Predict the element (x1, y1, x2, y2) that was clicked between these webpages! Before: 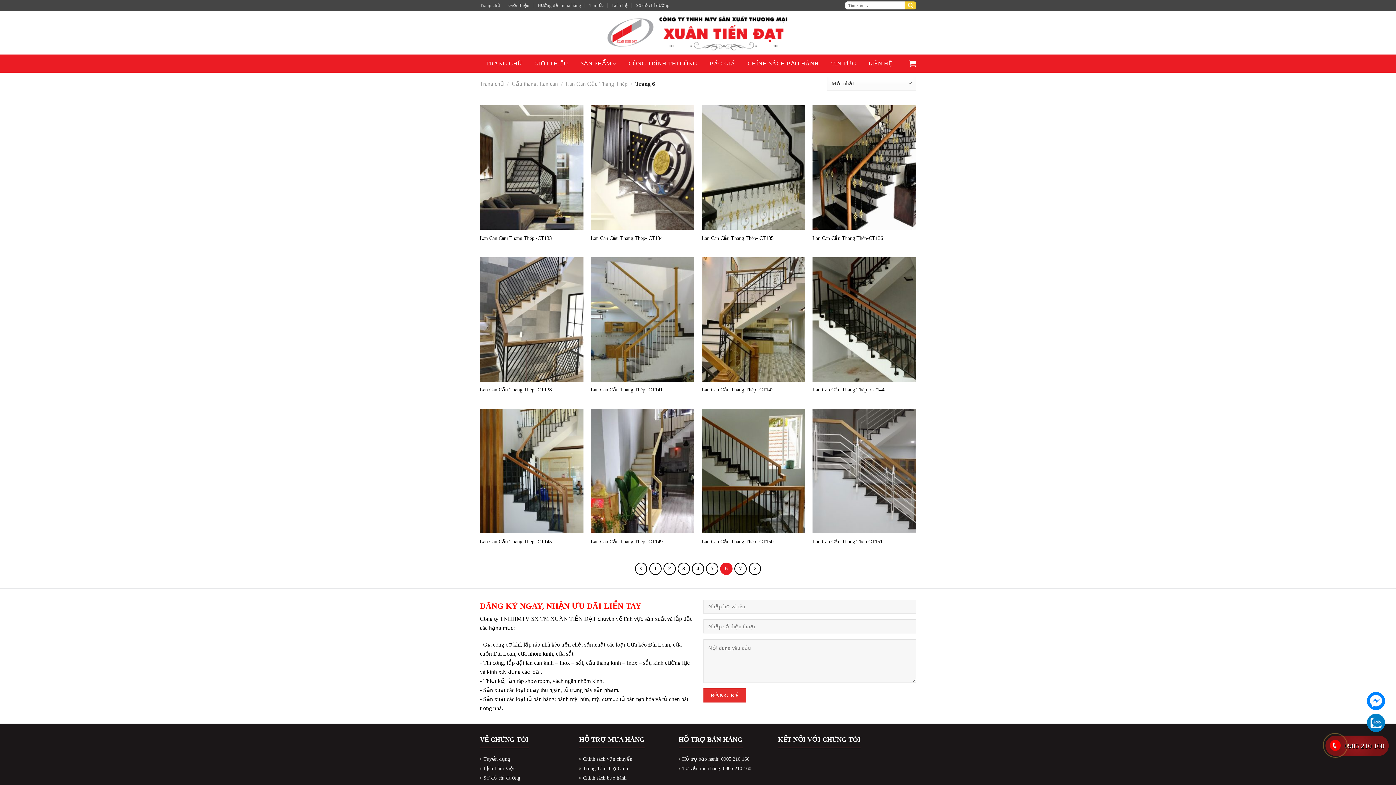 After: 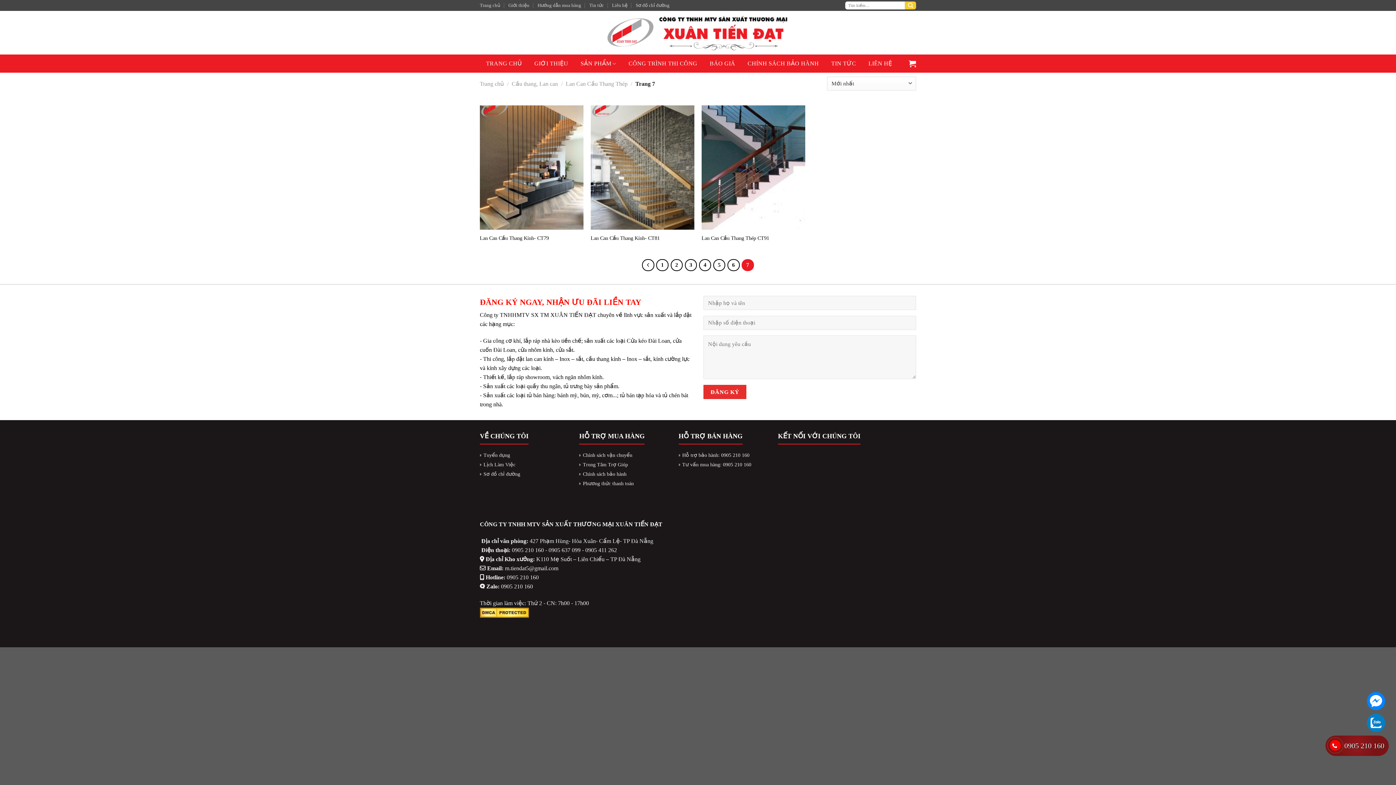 Action: bbox: (734, 562, 746, 575) label: 7